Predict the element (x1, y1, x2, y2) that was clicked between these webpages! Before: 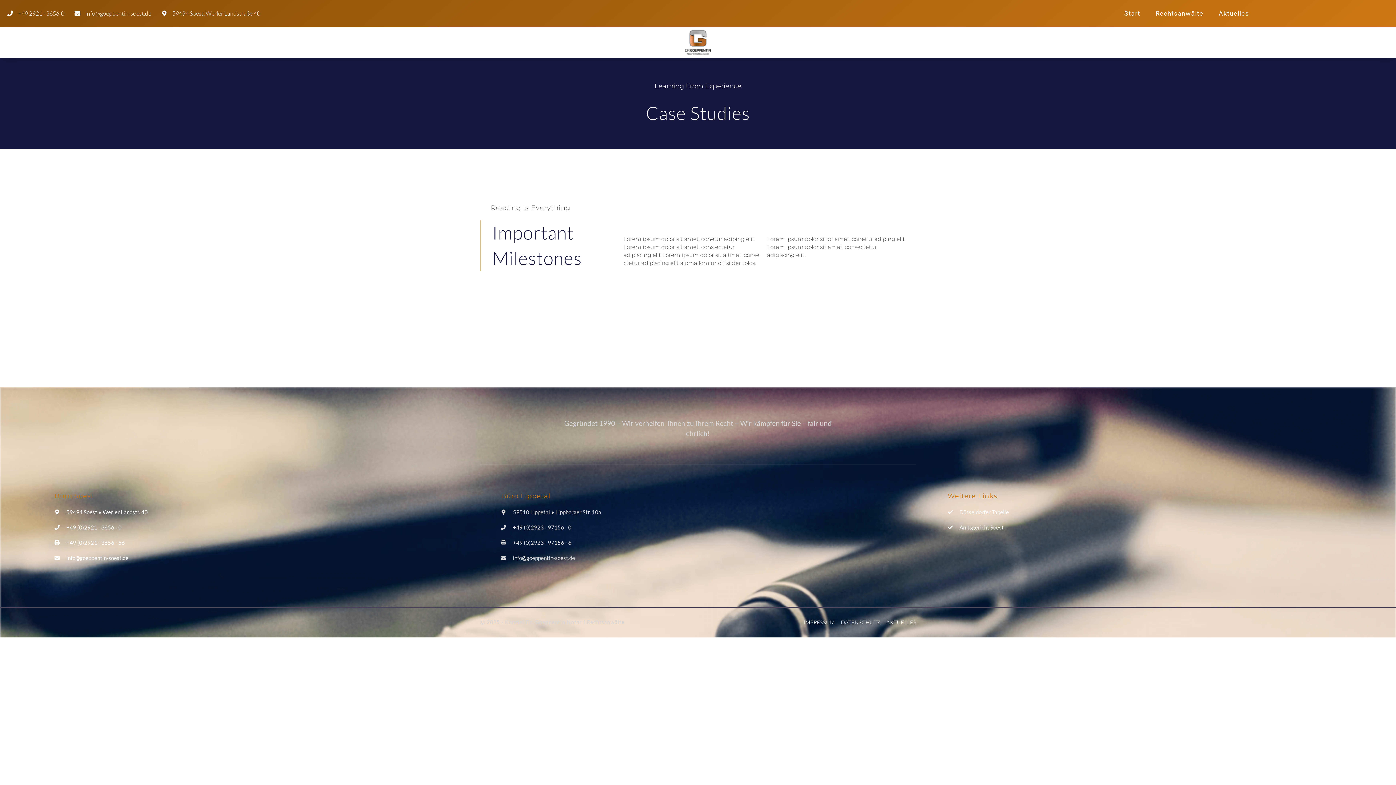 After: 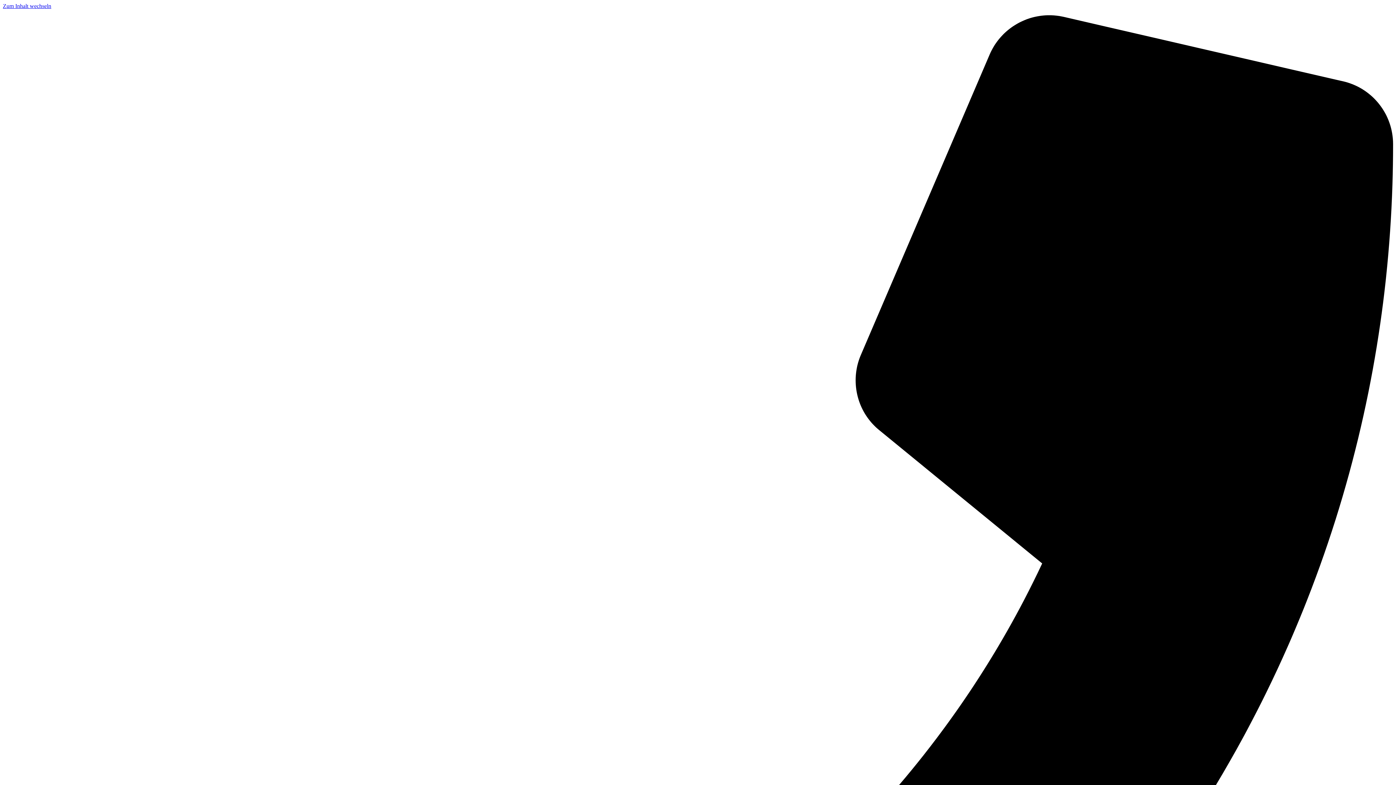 Action: bbox: (685, 29, 710, 55)